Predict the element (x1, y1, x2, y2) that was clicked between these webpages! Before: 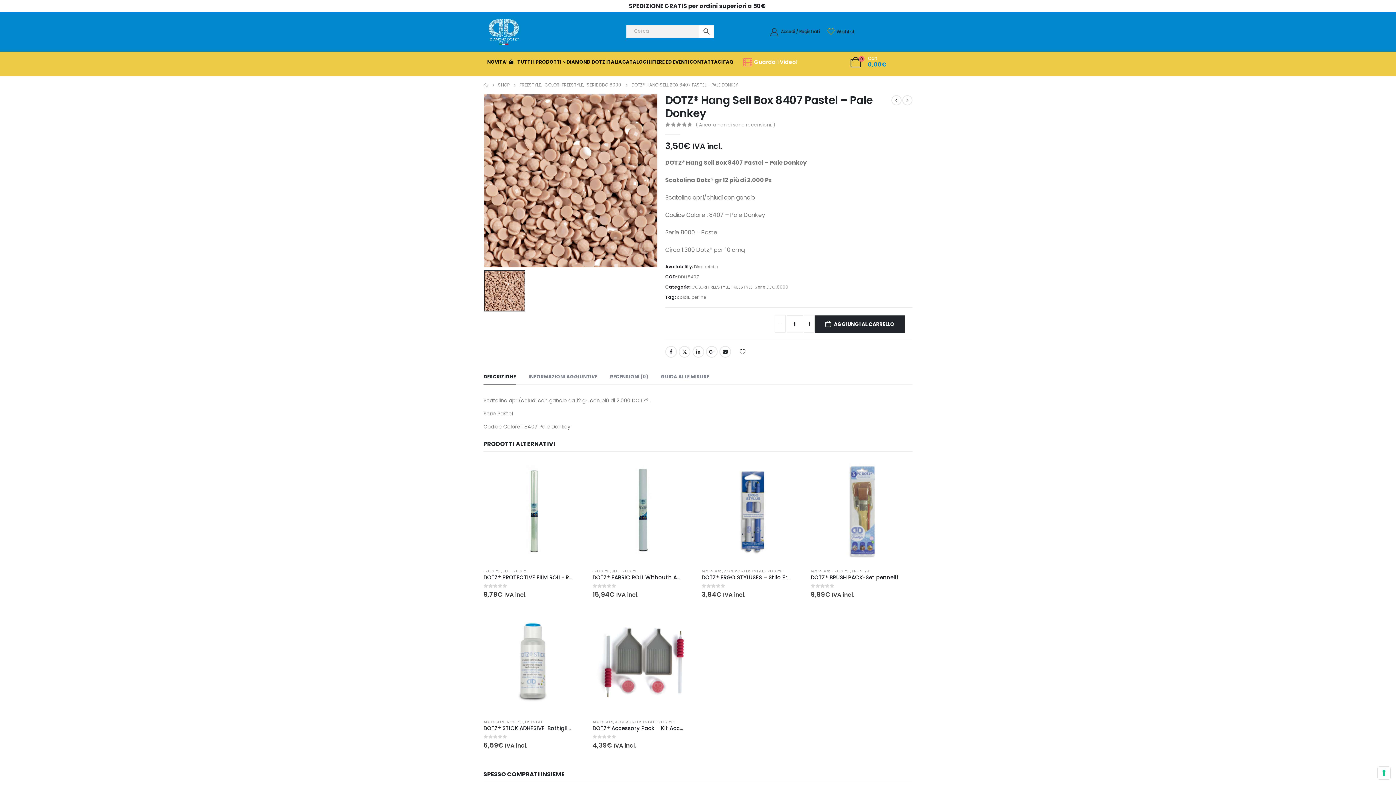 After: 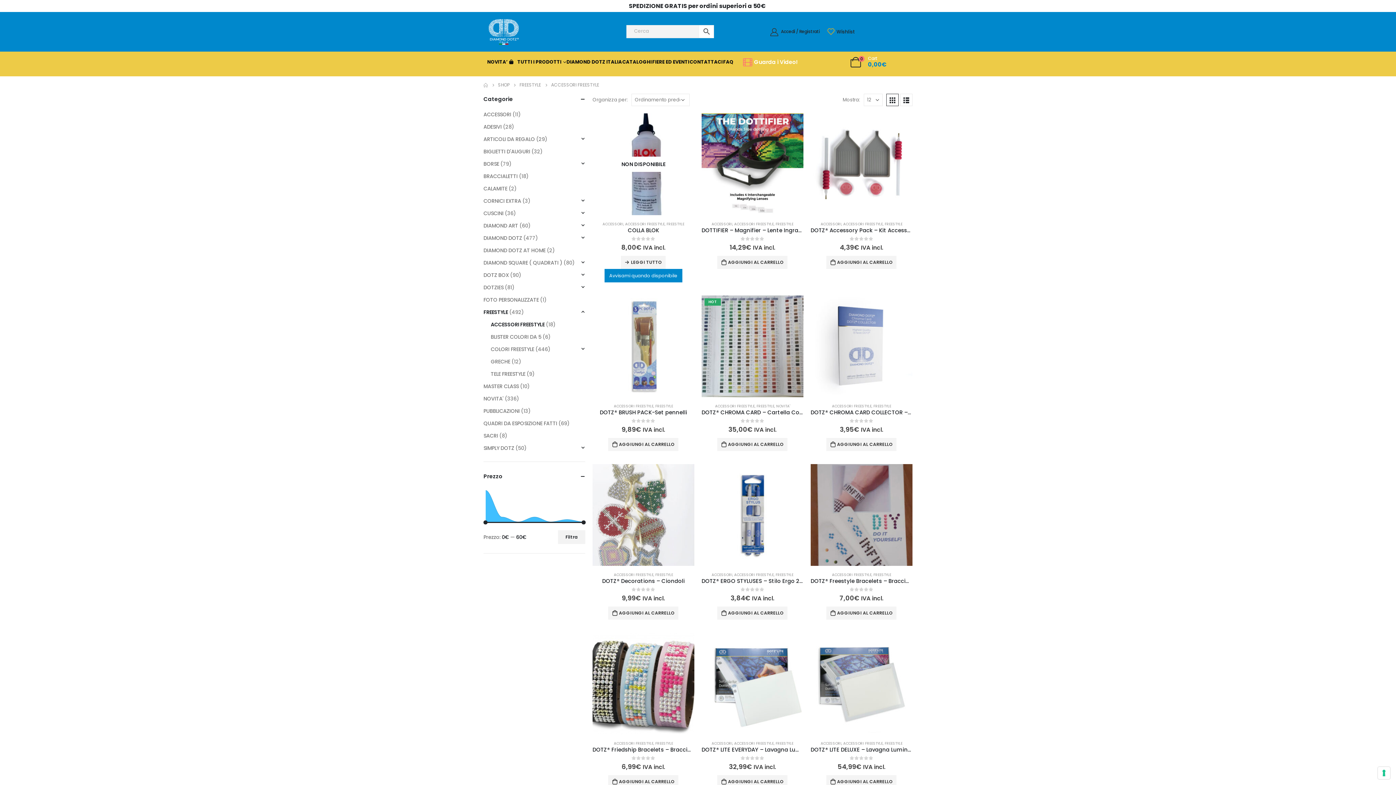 Action: label: ACCESSORI FREESTYLE bbox: (615, 719, 654, 725)